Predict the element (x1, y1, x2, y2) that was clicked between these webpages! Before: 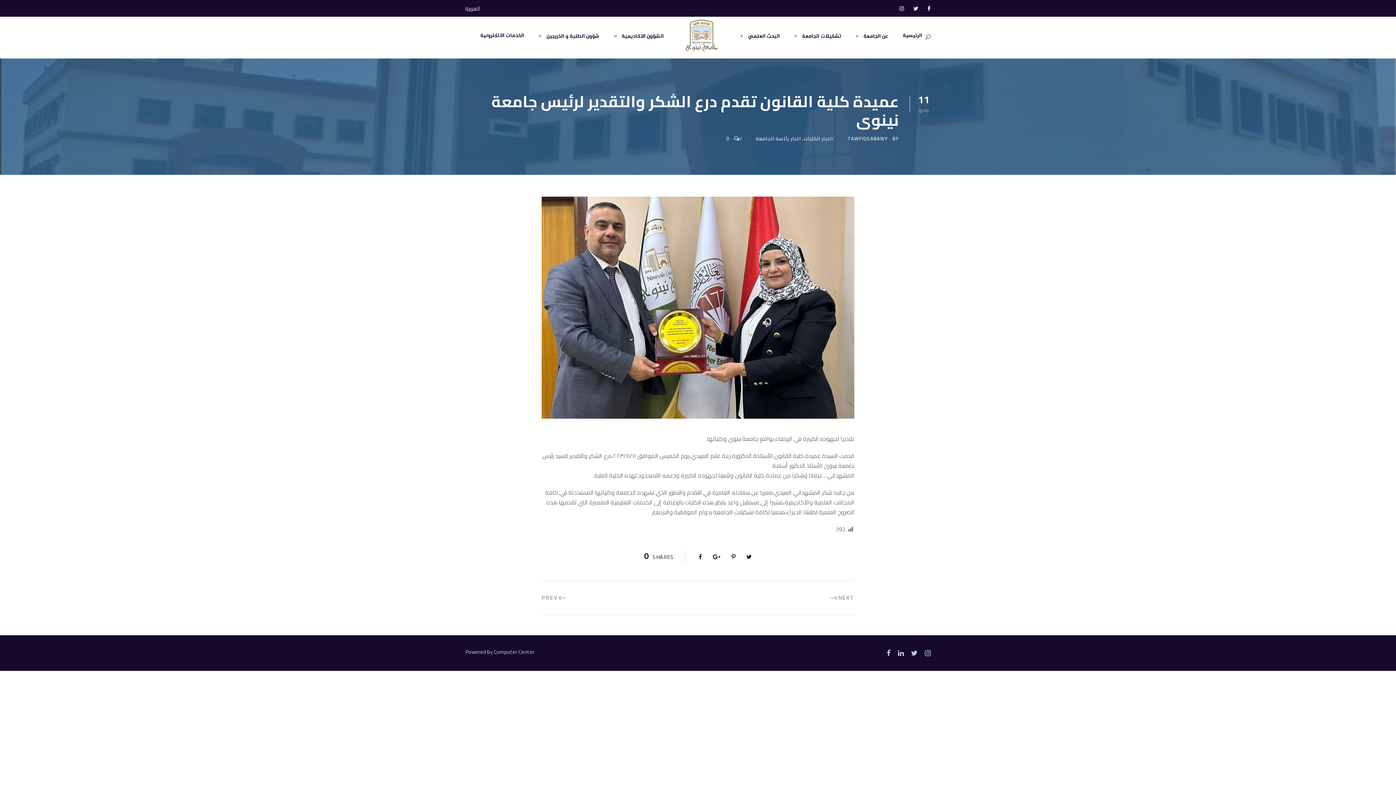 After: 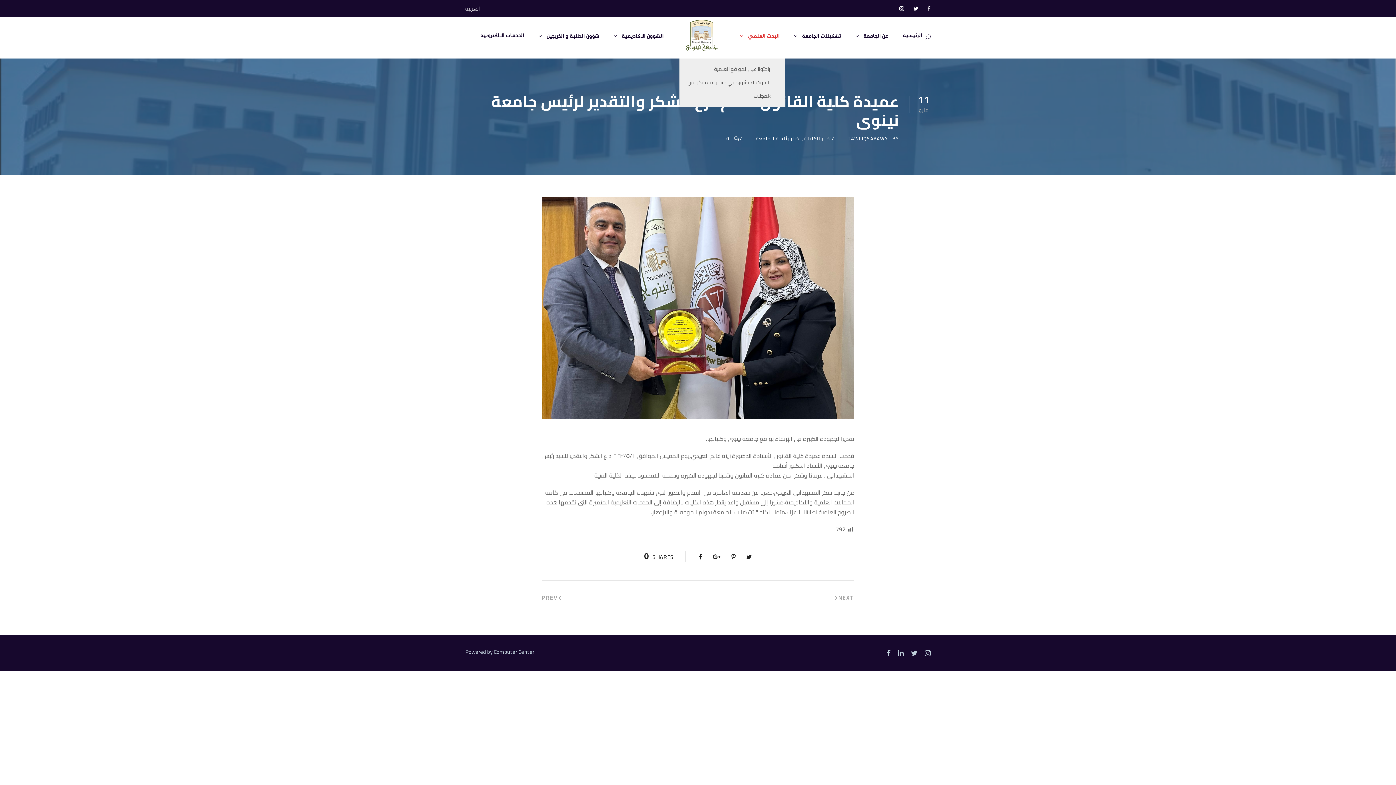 Action: bbox: (740, 18, 779, 58) label: البحث العلمي